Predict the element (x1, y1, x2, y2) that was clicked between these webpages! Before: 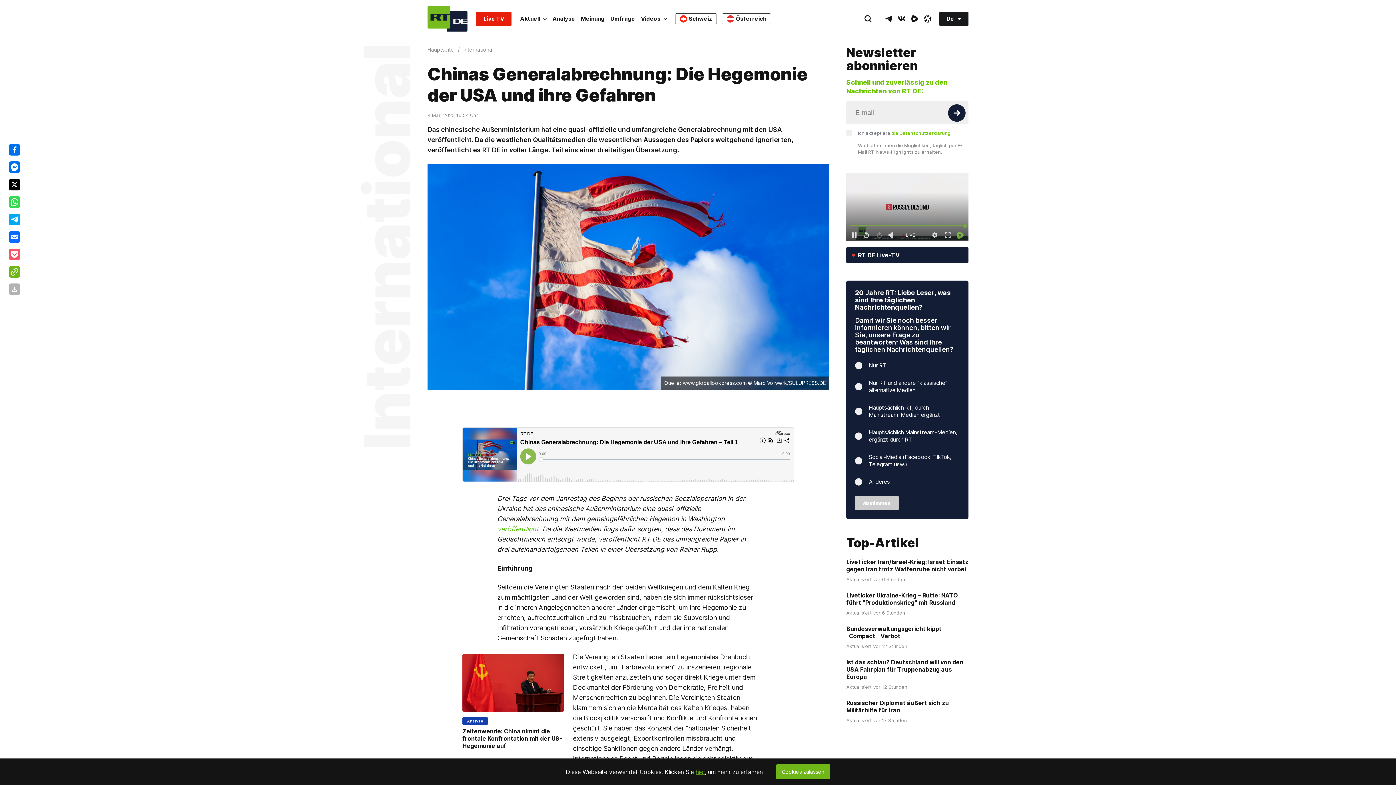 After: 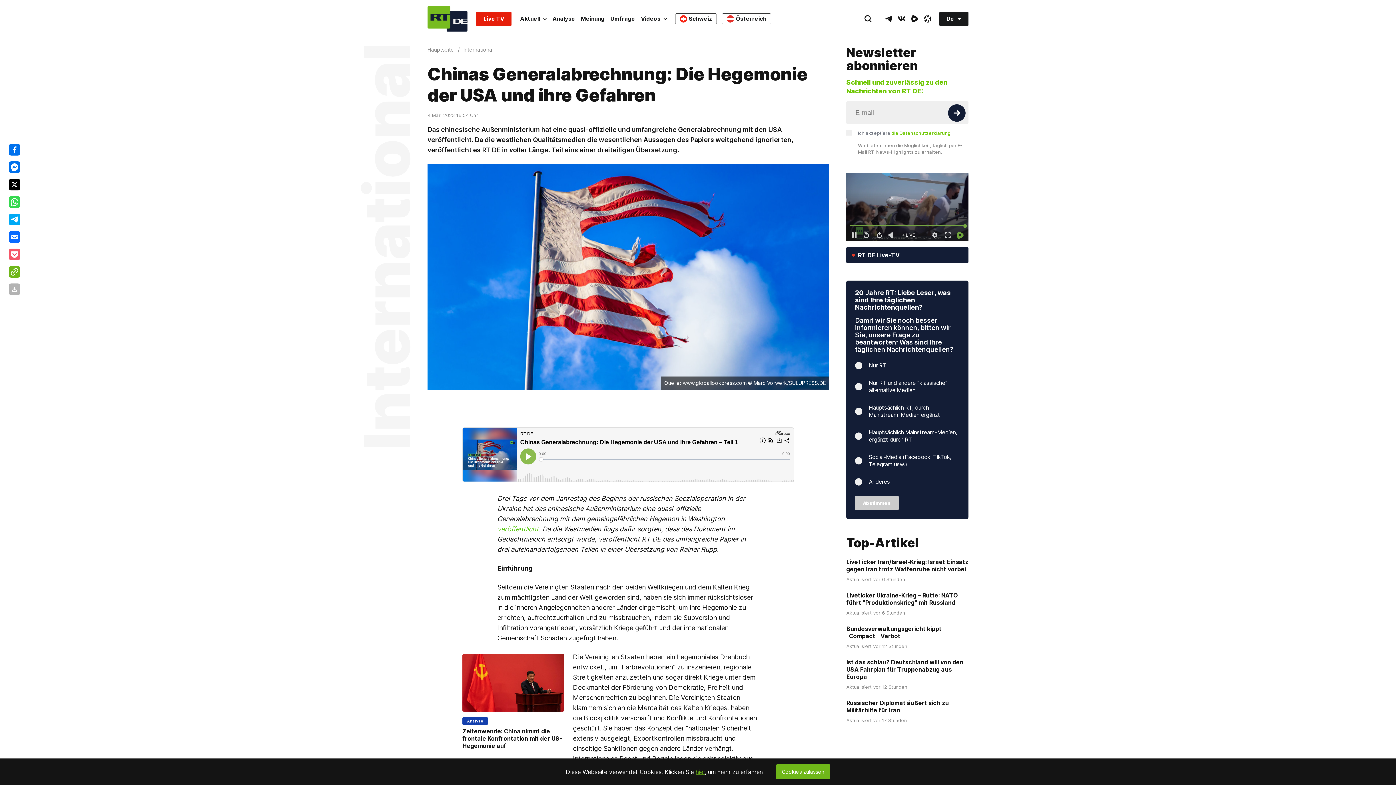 Action: bbox: (846, 247, 968, 263) label: RT DE Live-TV